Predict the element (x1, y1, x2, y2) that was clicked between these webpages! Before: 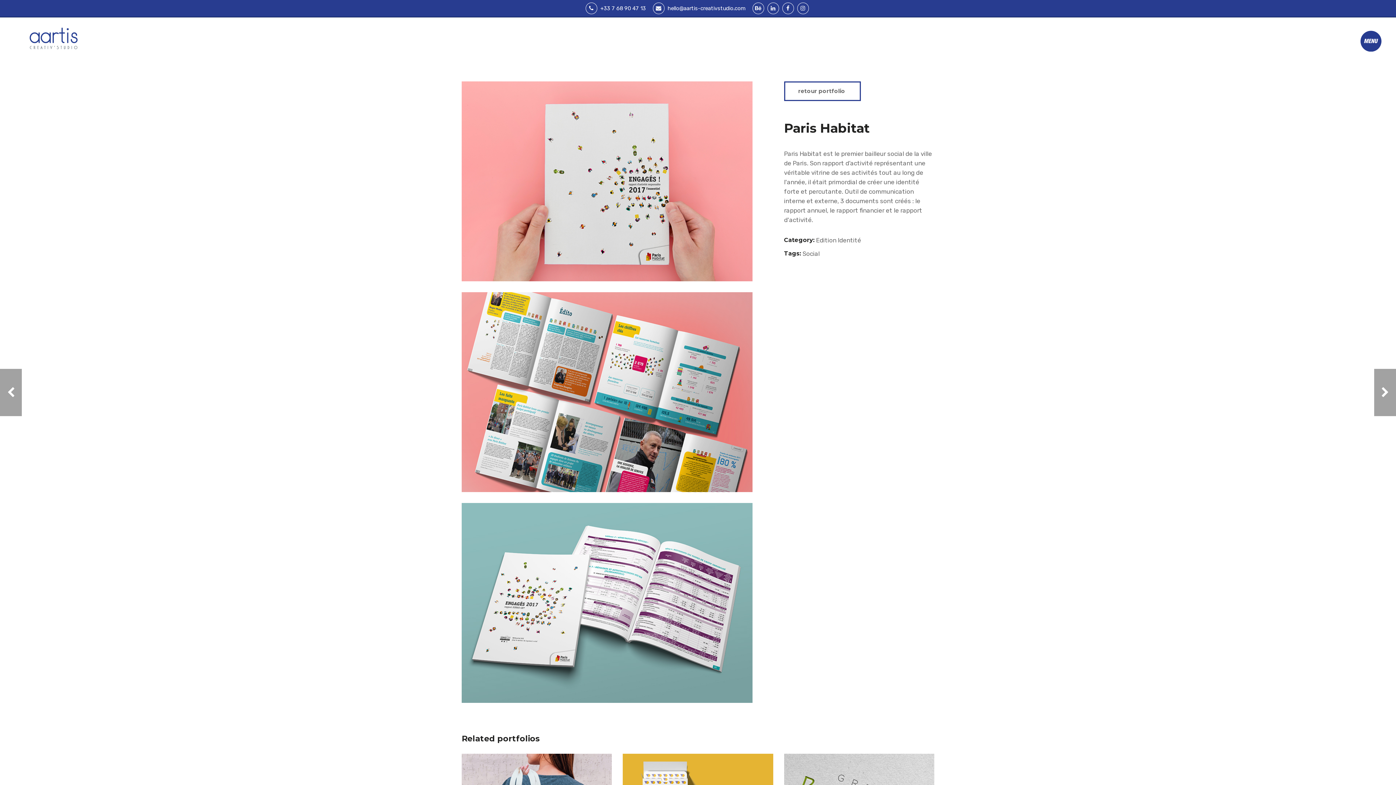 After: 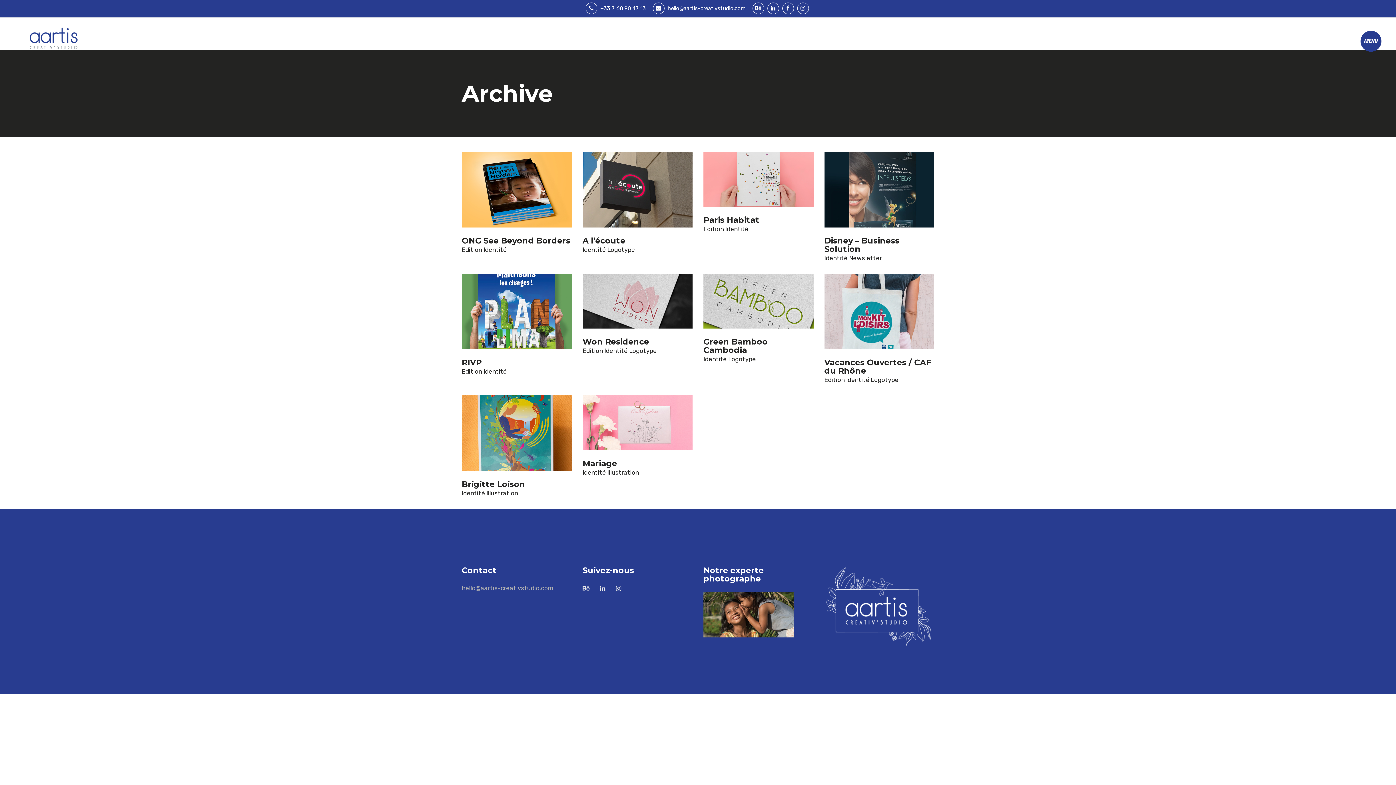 Action: bbox: (838, 235, 861, 245) label: Identité